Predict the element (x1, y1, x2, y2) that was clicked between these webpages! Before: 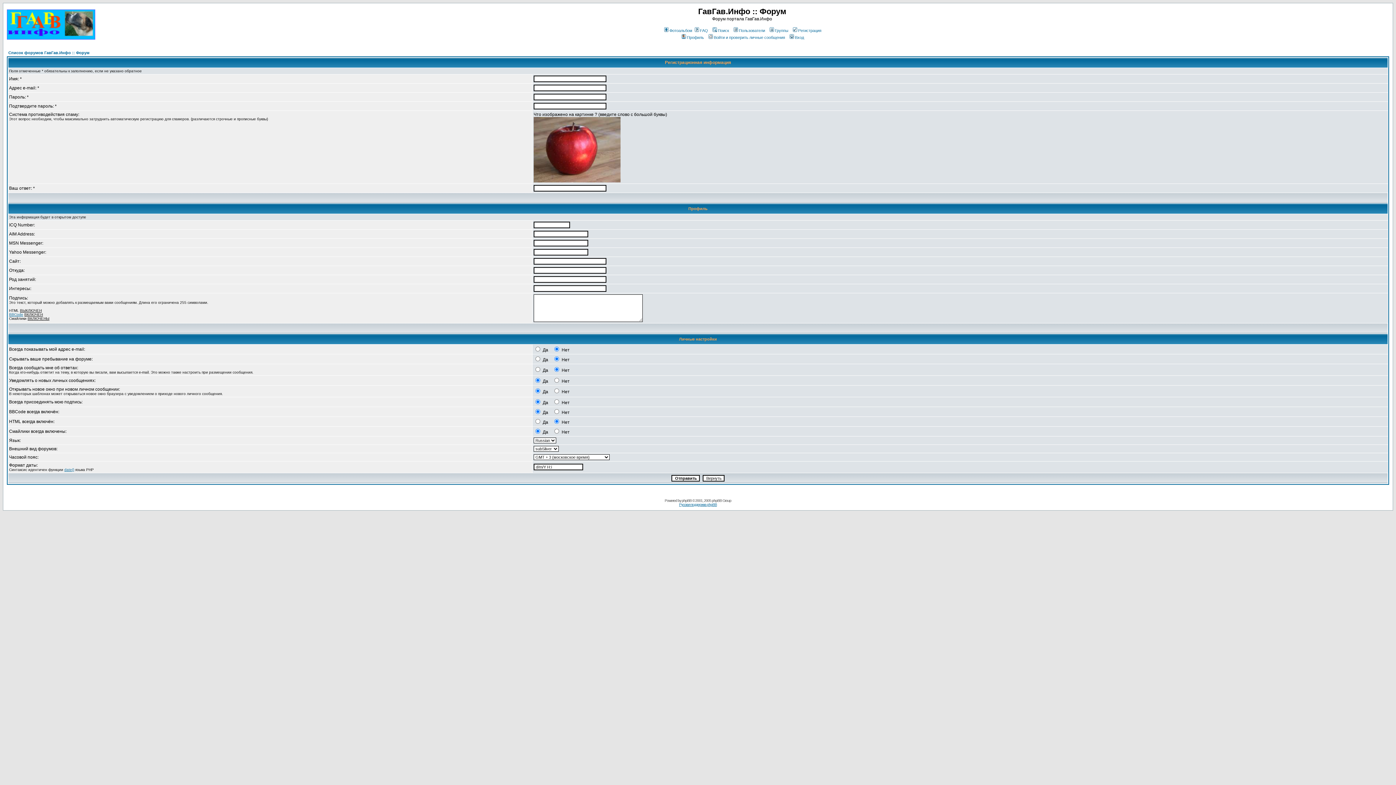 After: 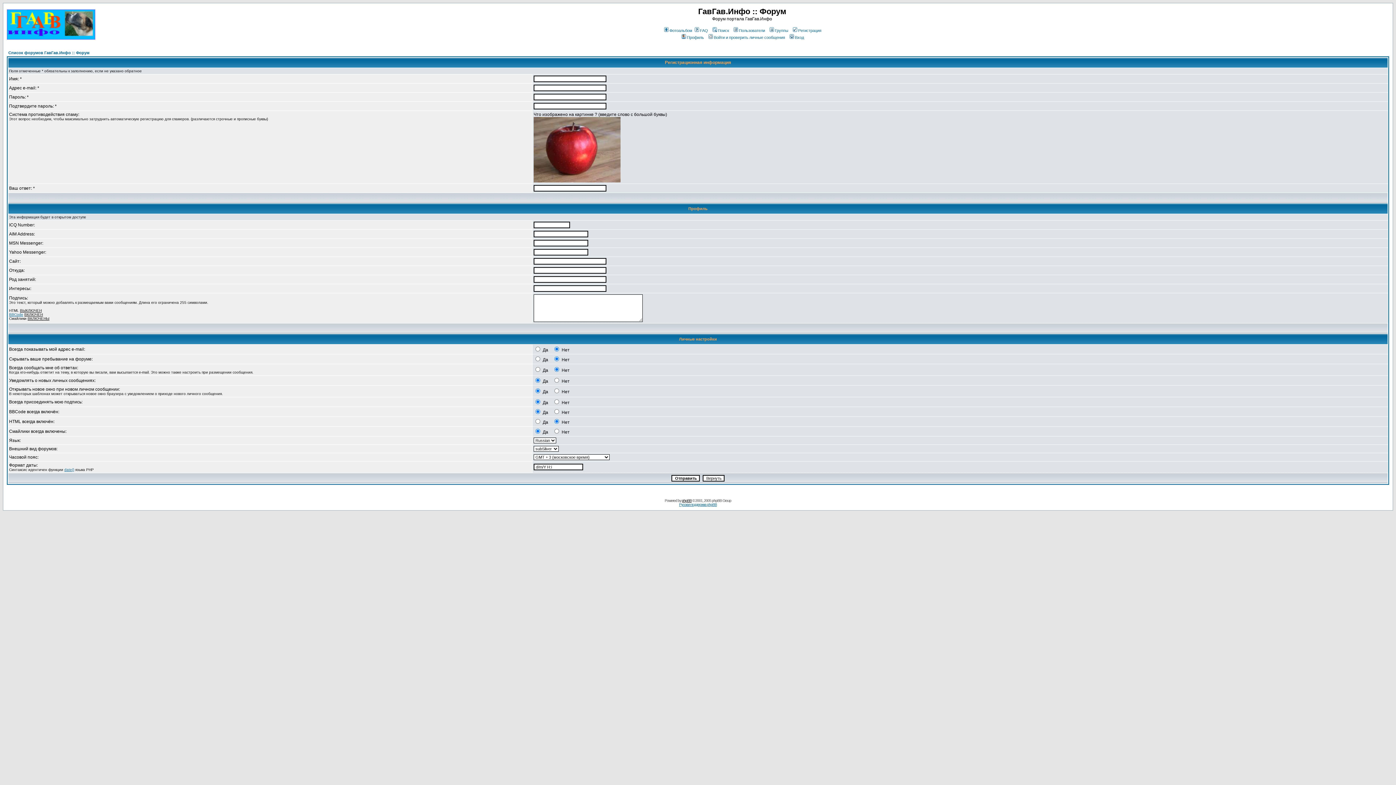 Action: bbox: (682, 498, 691, 502) label: phpBB